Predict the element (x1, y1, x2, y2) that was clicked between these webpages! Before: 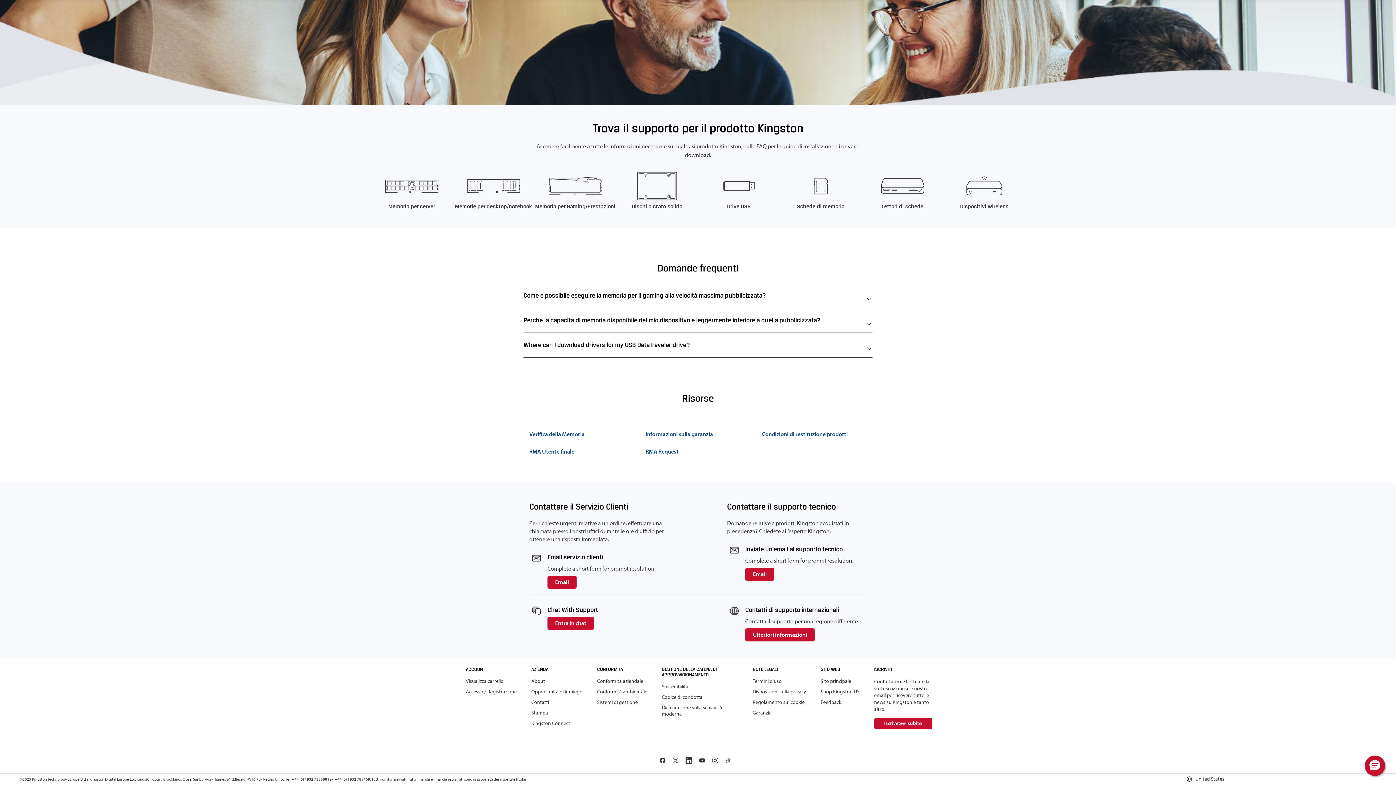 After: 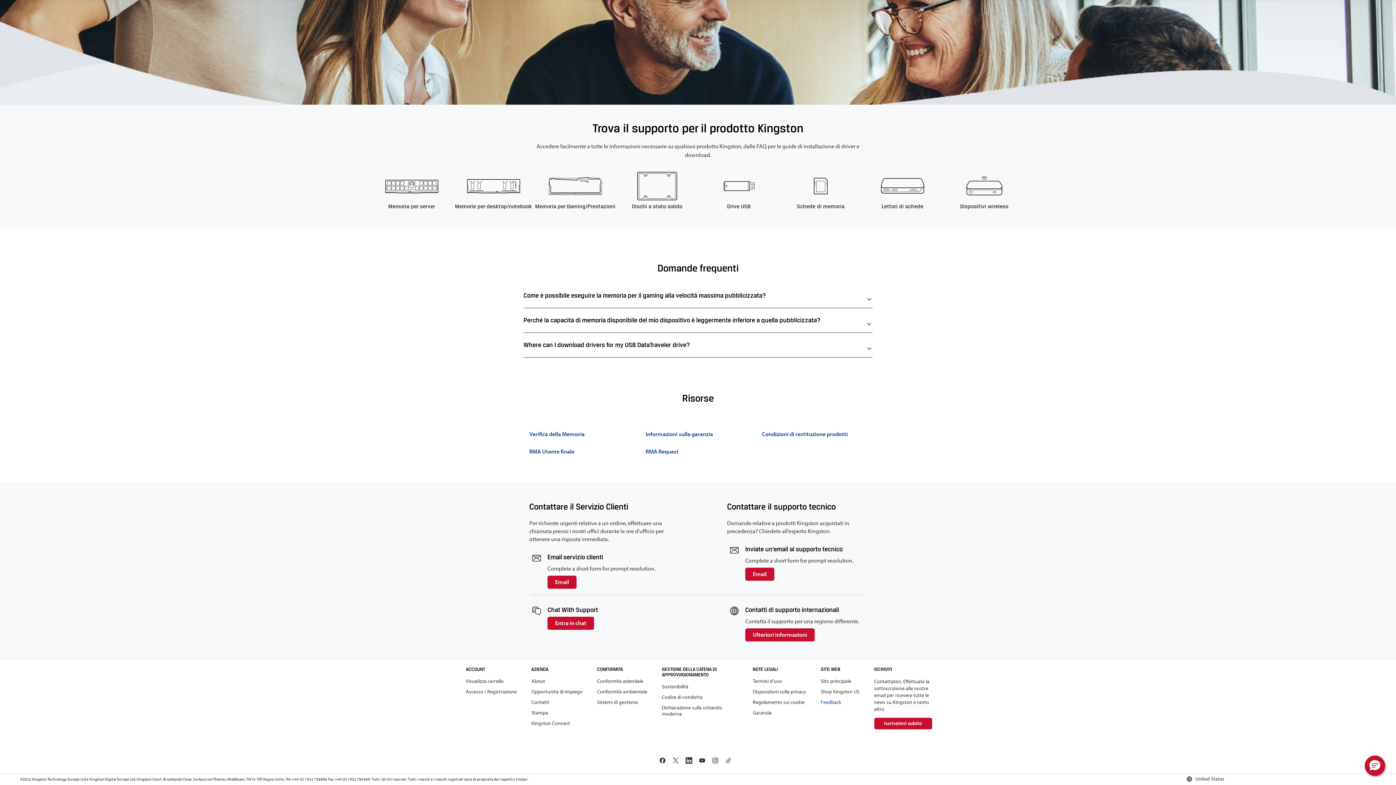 Action: bbox: (820, 699, 841, 705) label: Feedback